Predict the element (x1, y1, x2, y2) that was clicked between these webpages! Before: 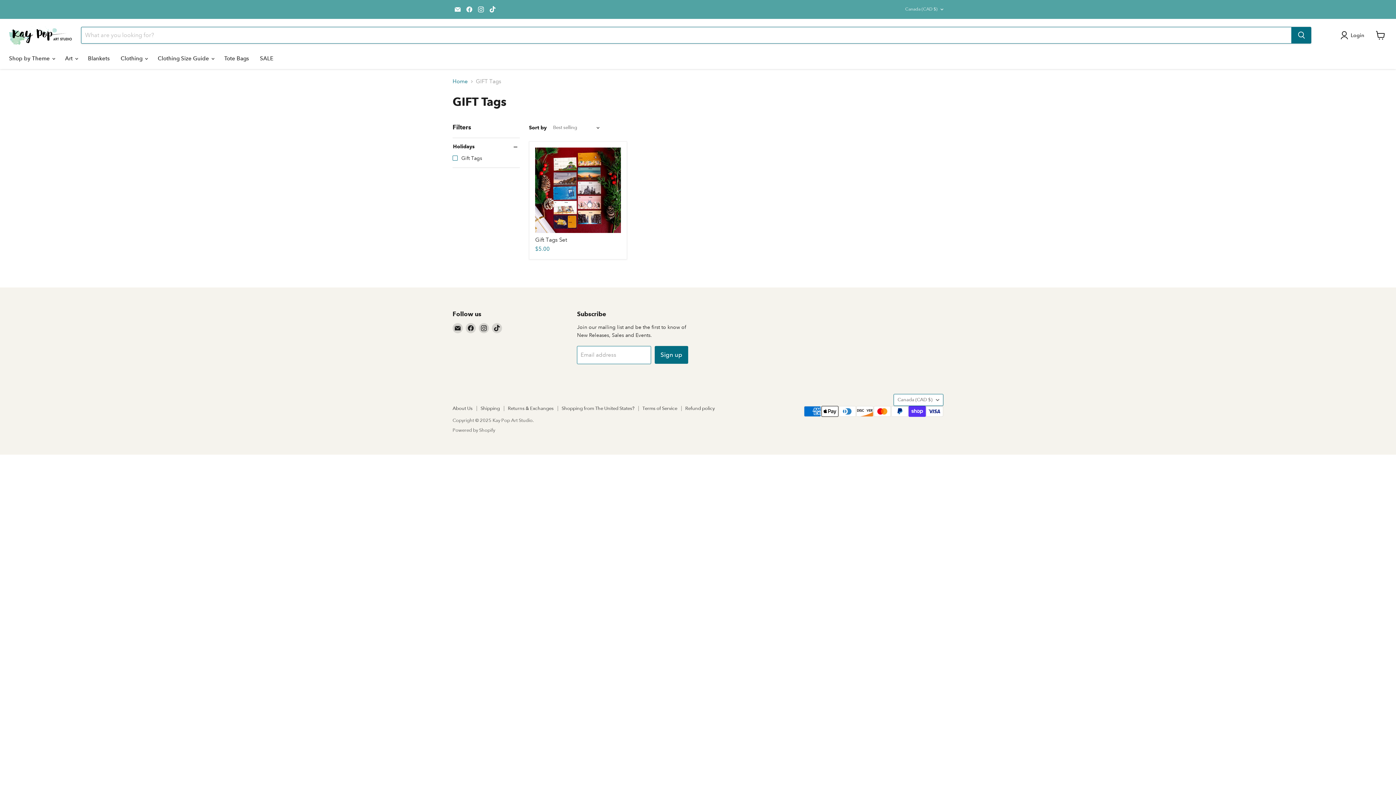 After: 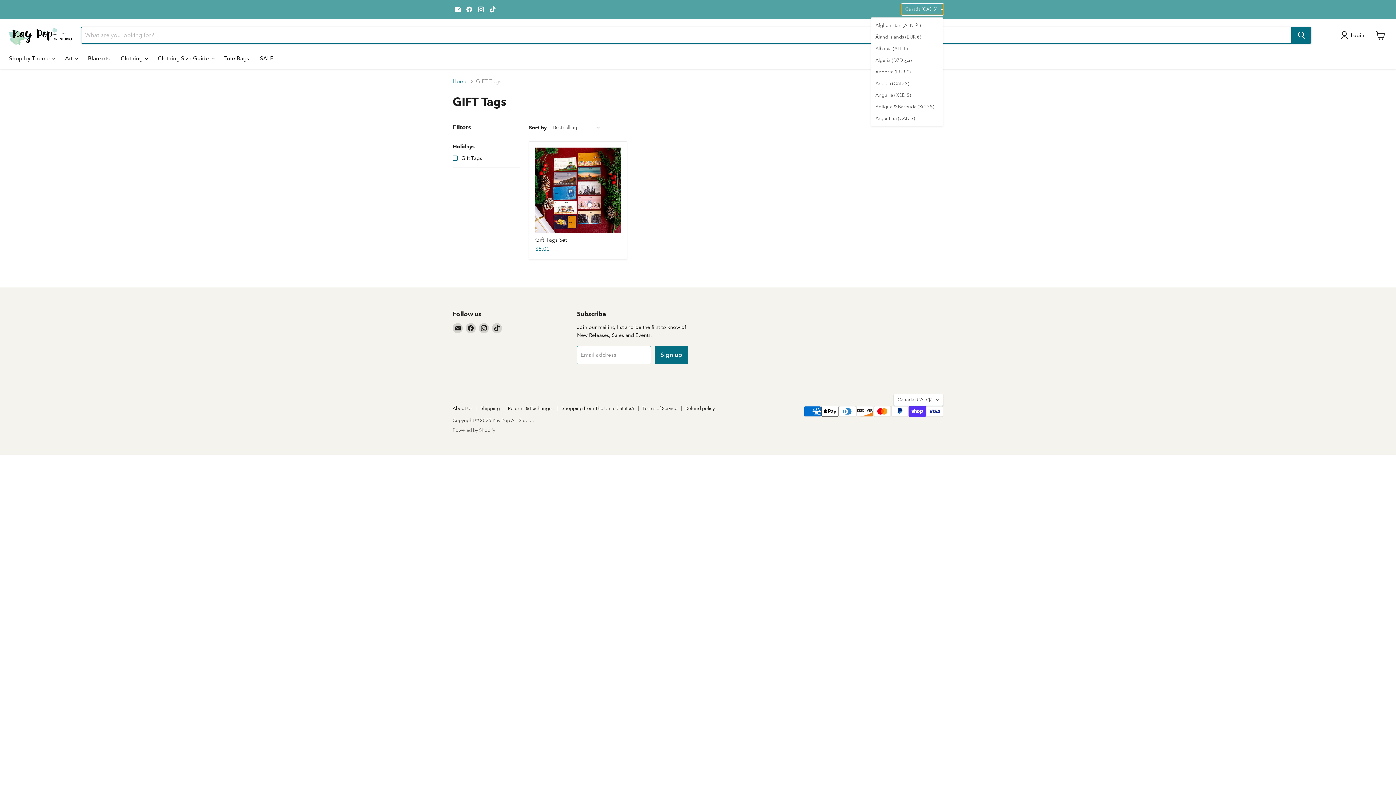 Action: label: Canada (CAD $) bbox: (901, 3, 943, 14)